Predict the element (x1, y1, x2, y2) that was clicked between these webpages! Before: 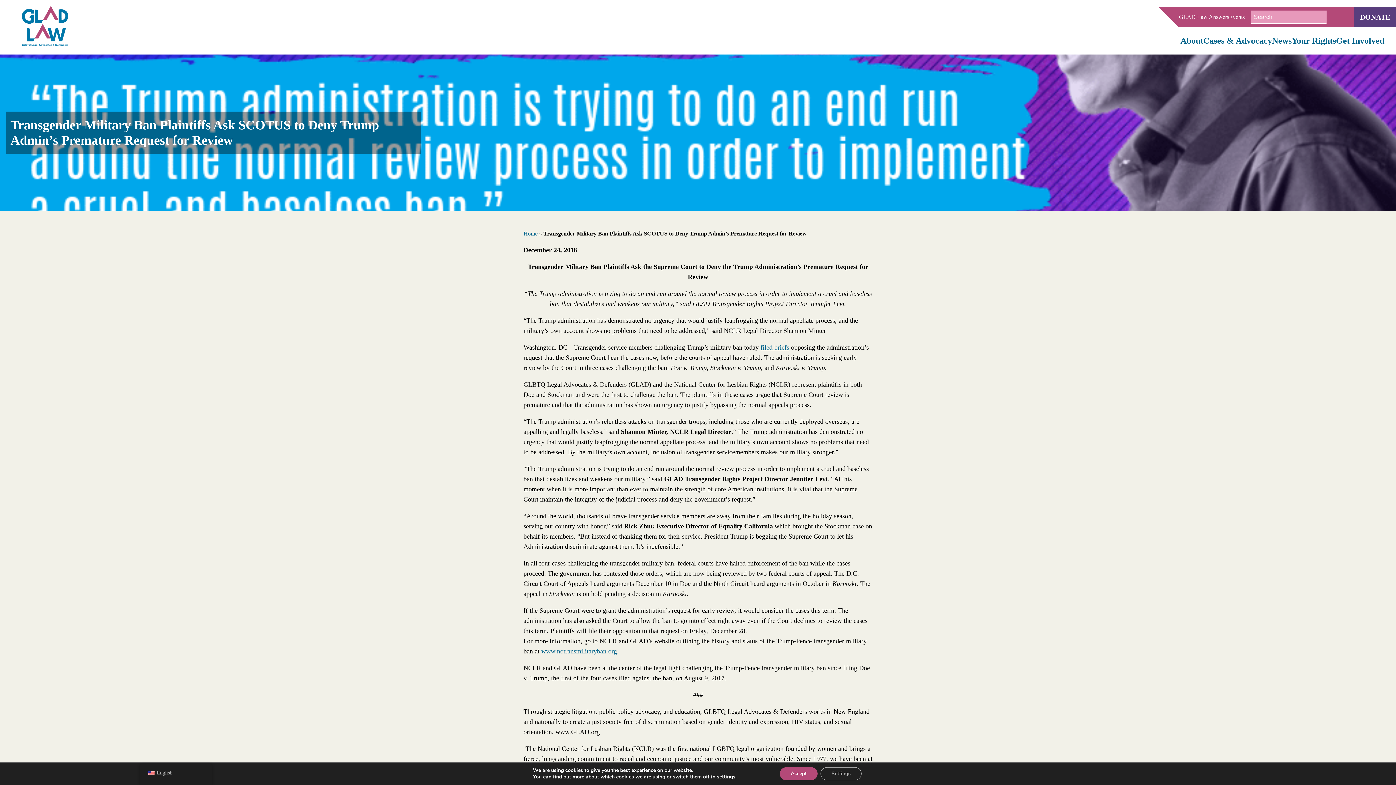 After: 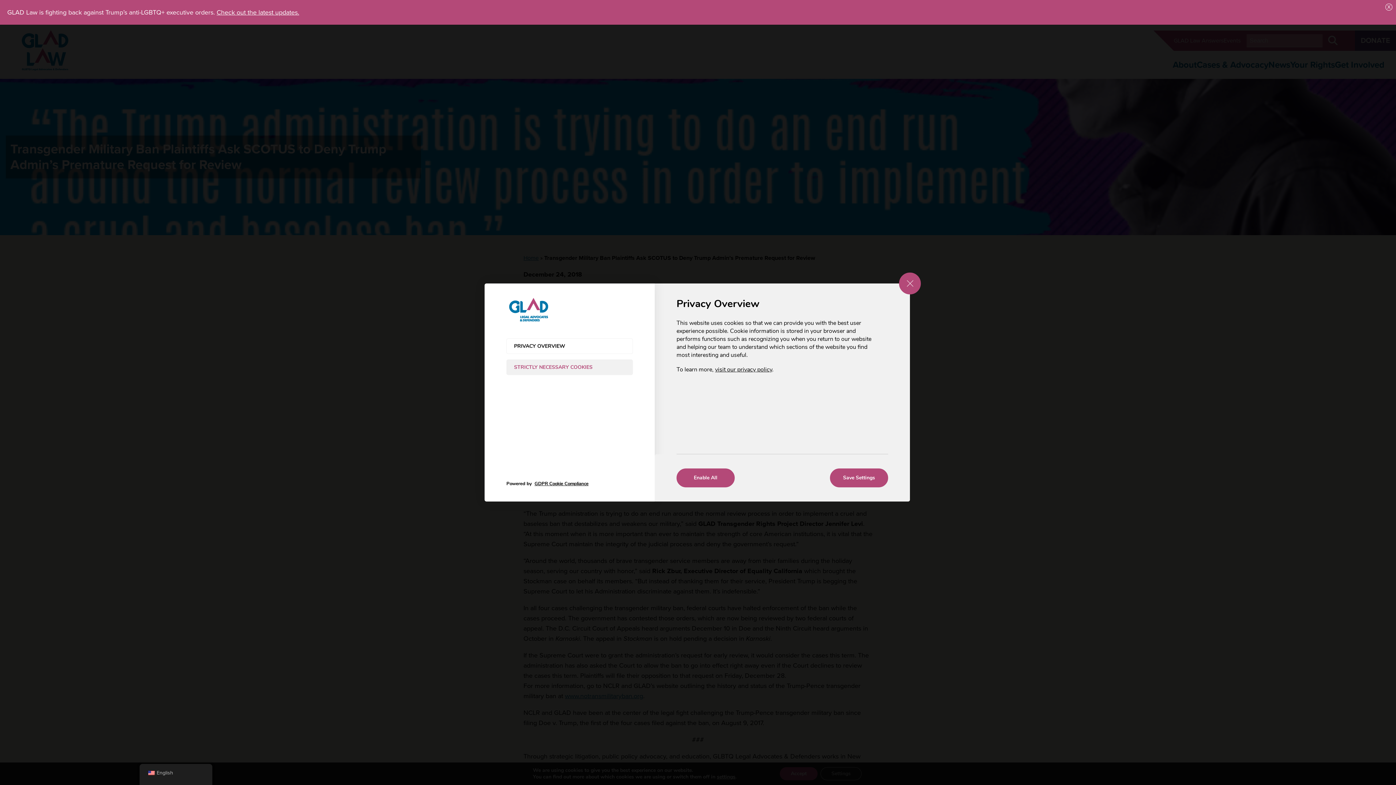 Action: bbox: (827, 767, 870, 780) label: Settings